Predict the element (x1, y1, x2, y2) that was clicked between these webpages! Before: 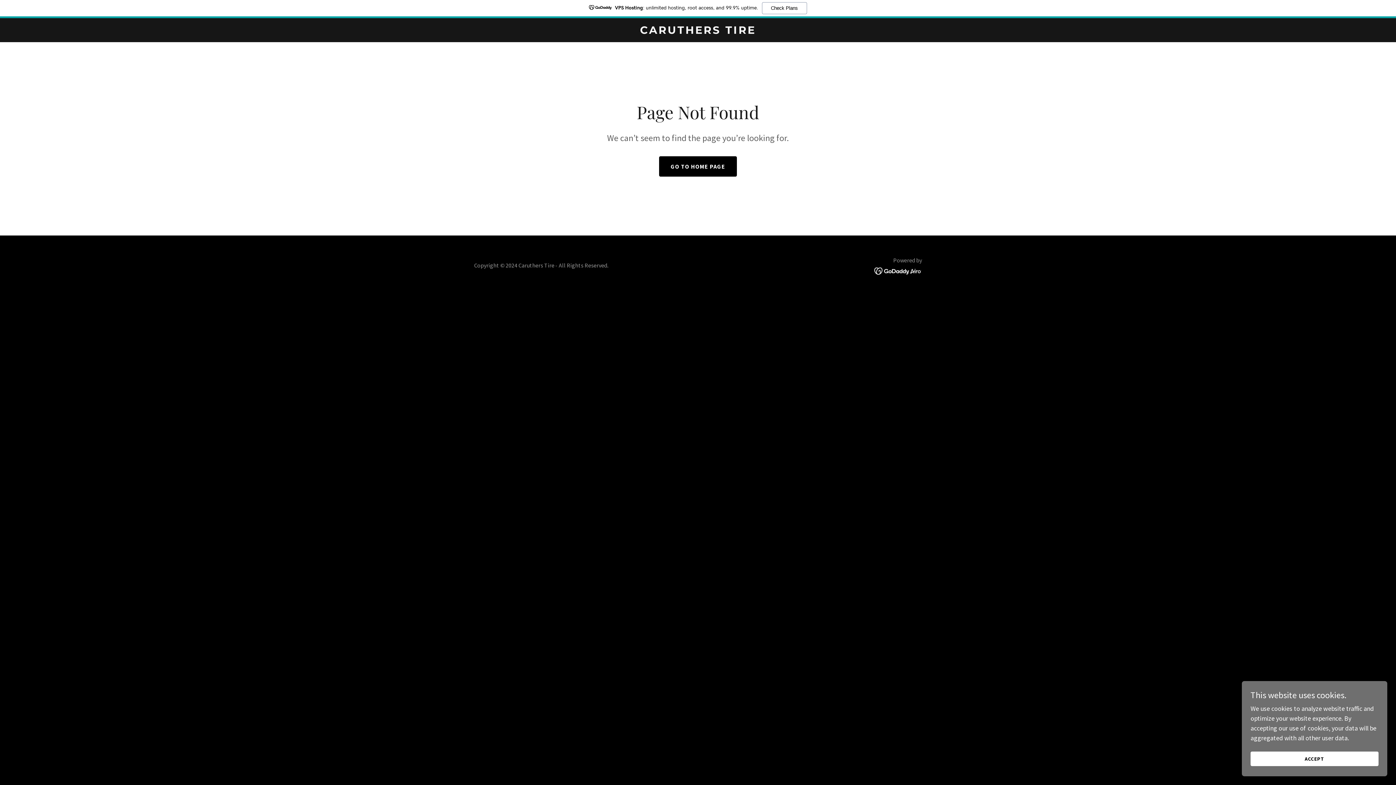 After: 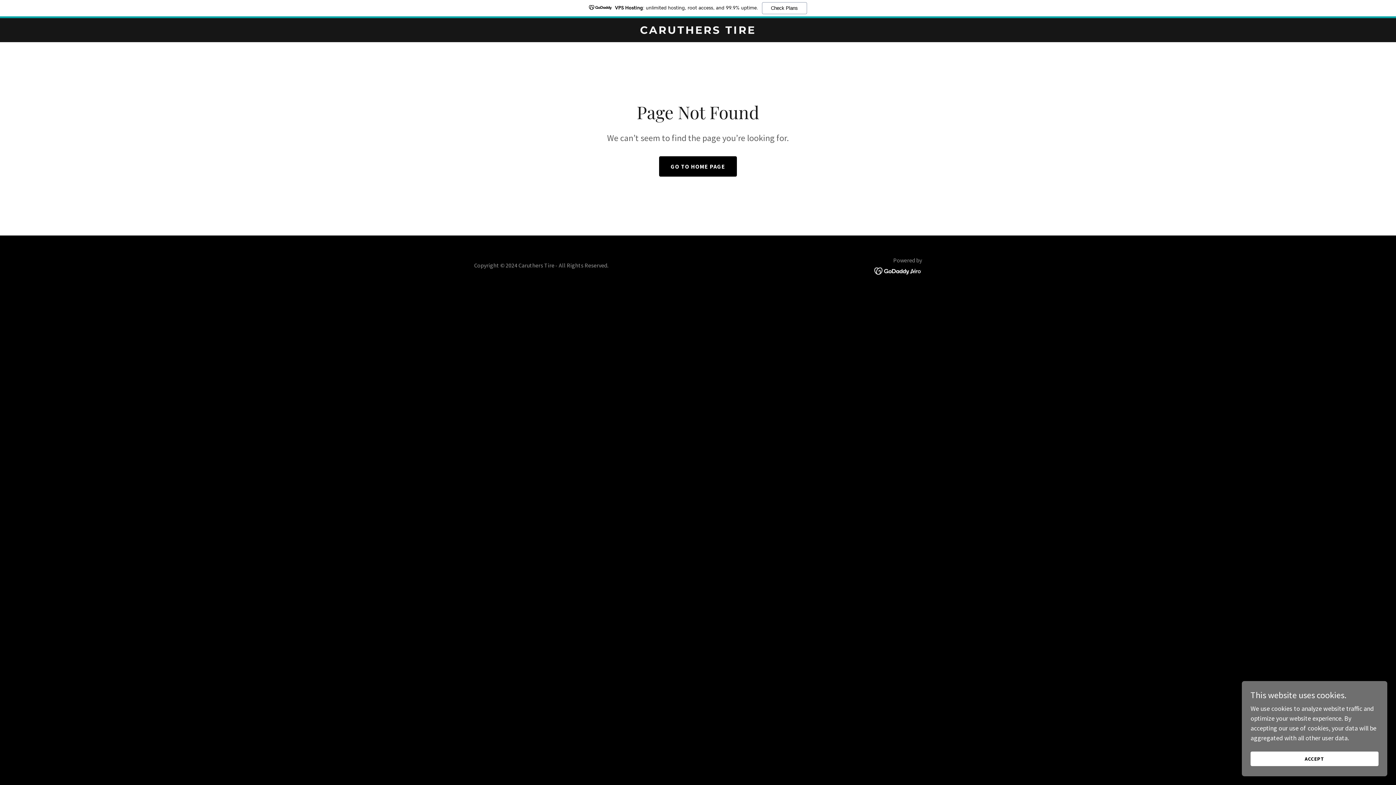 Action: bbox: (0, 0, 1396, 18) label: VPS Hosting: unlimited hosting, root access, and 99.9% uptime.
Check Plans